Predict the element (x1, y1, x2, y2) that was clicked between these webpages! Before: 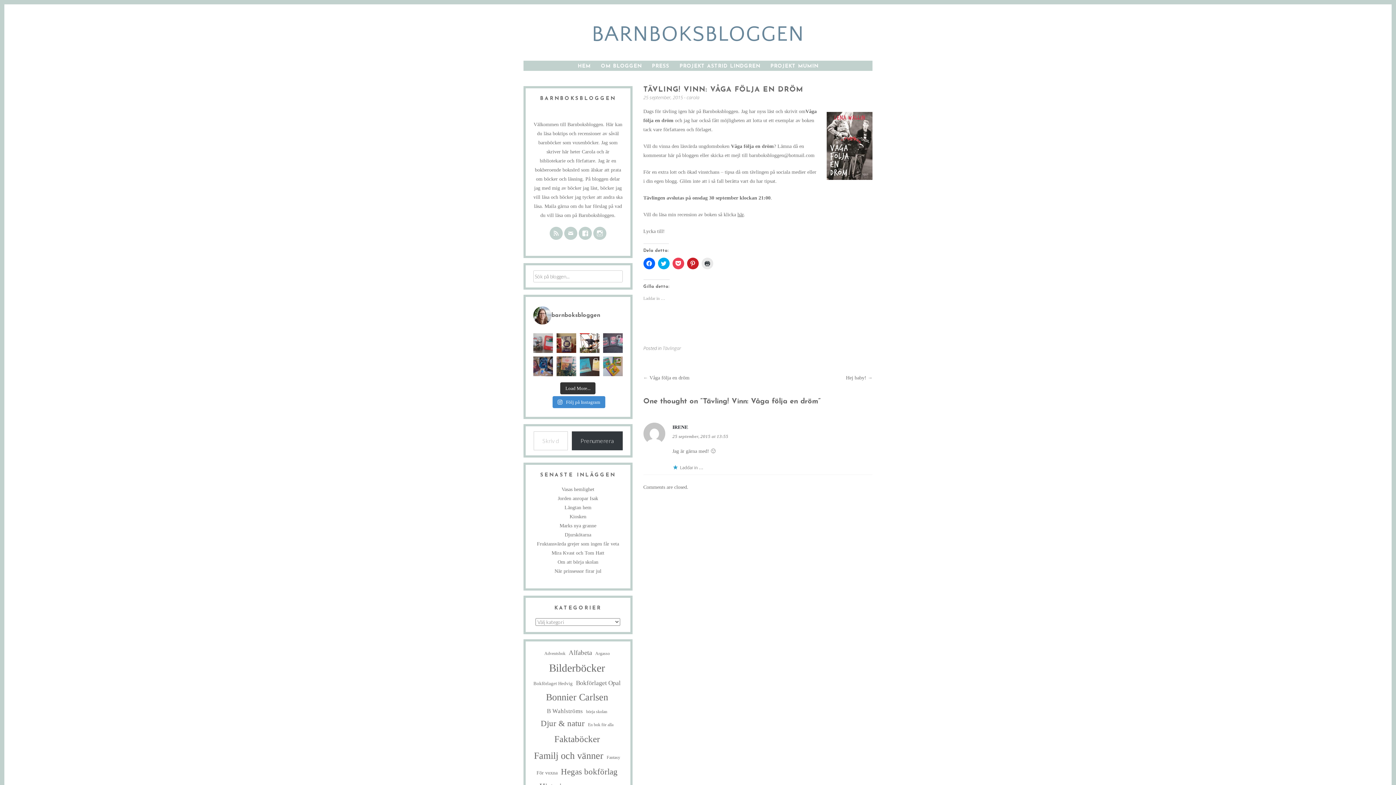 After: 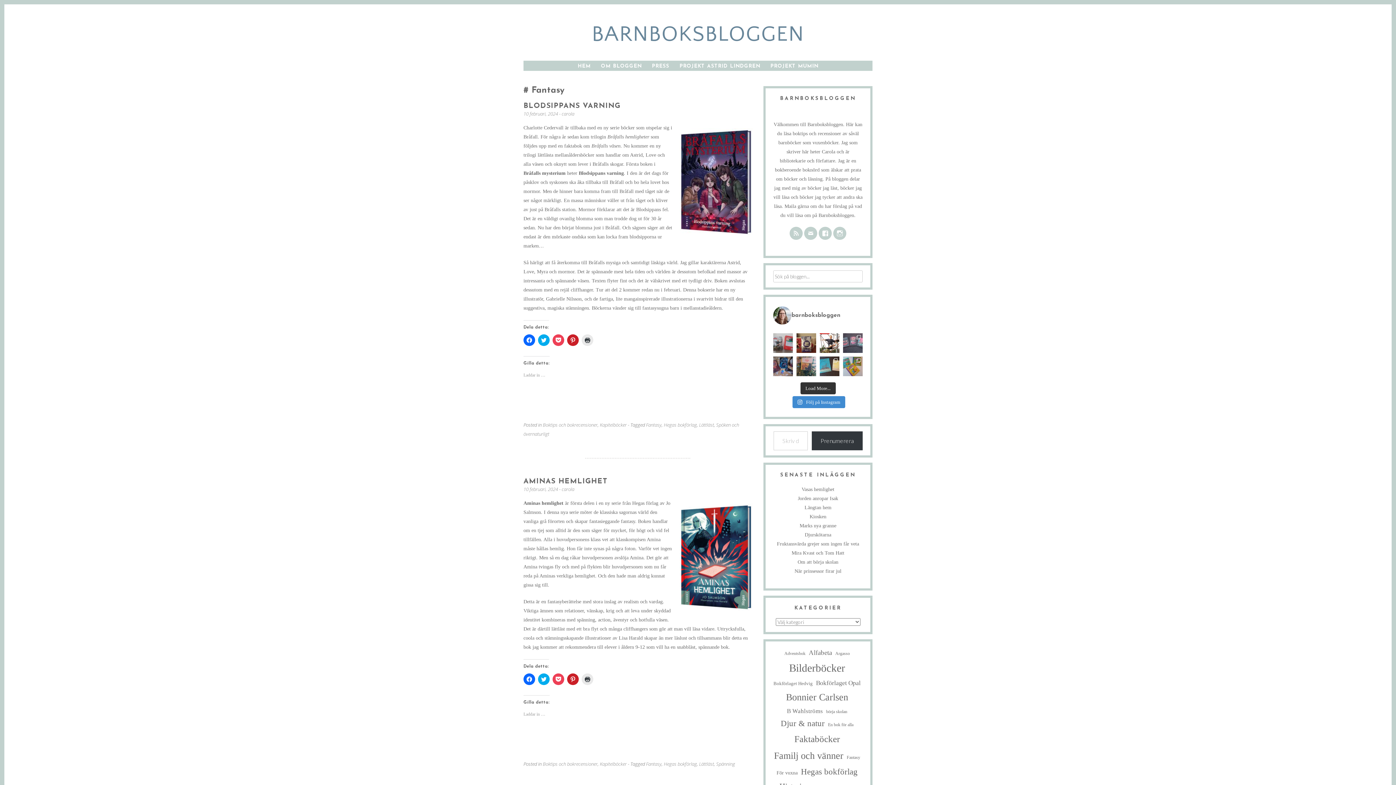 Action: label: Fantasy (4 objekt) bbox: (606, 754, 620, 761)